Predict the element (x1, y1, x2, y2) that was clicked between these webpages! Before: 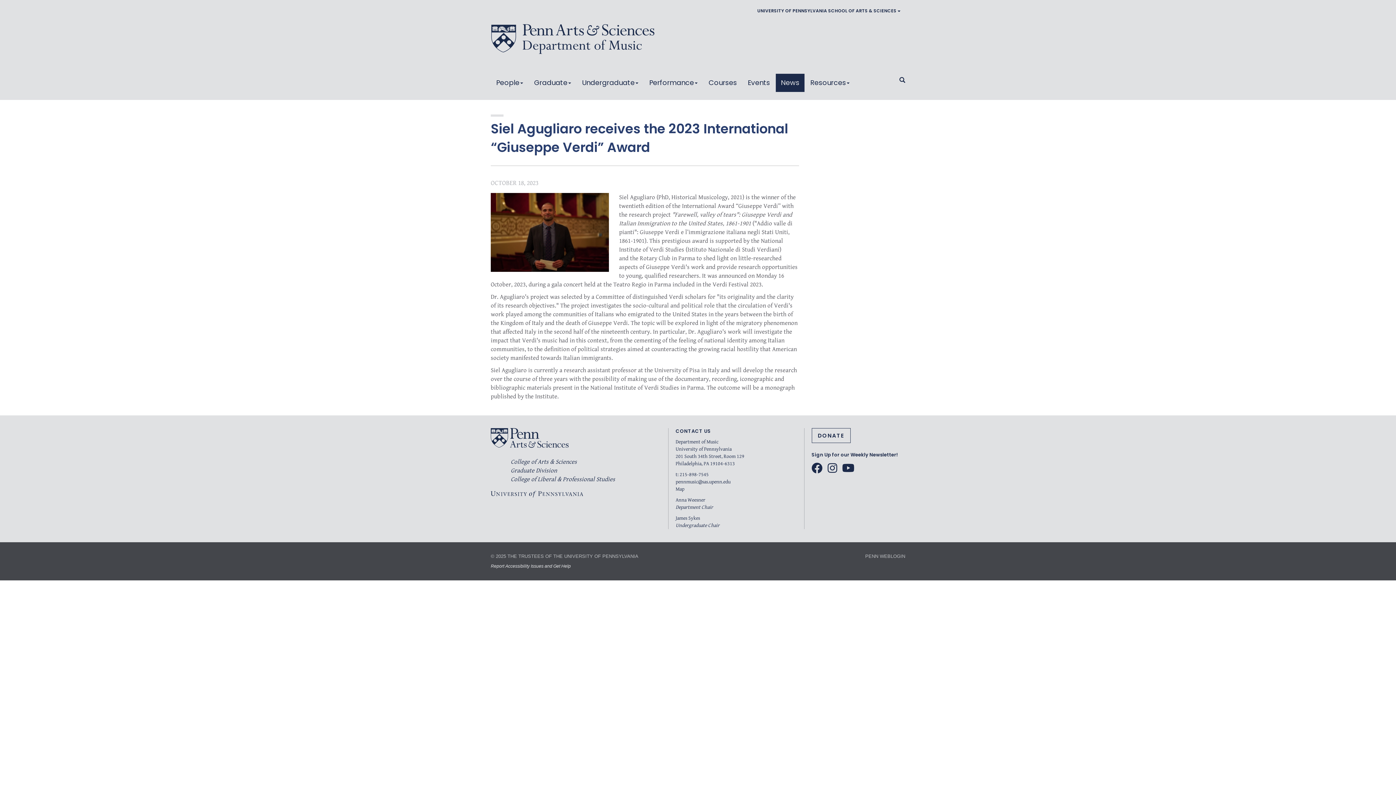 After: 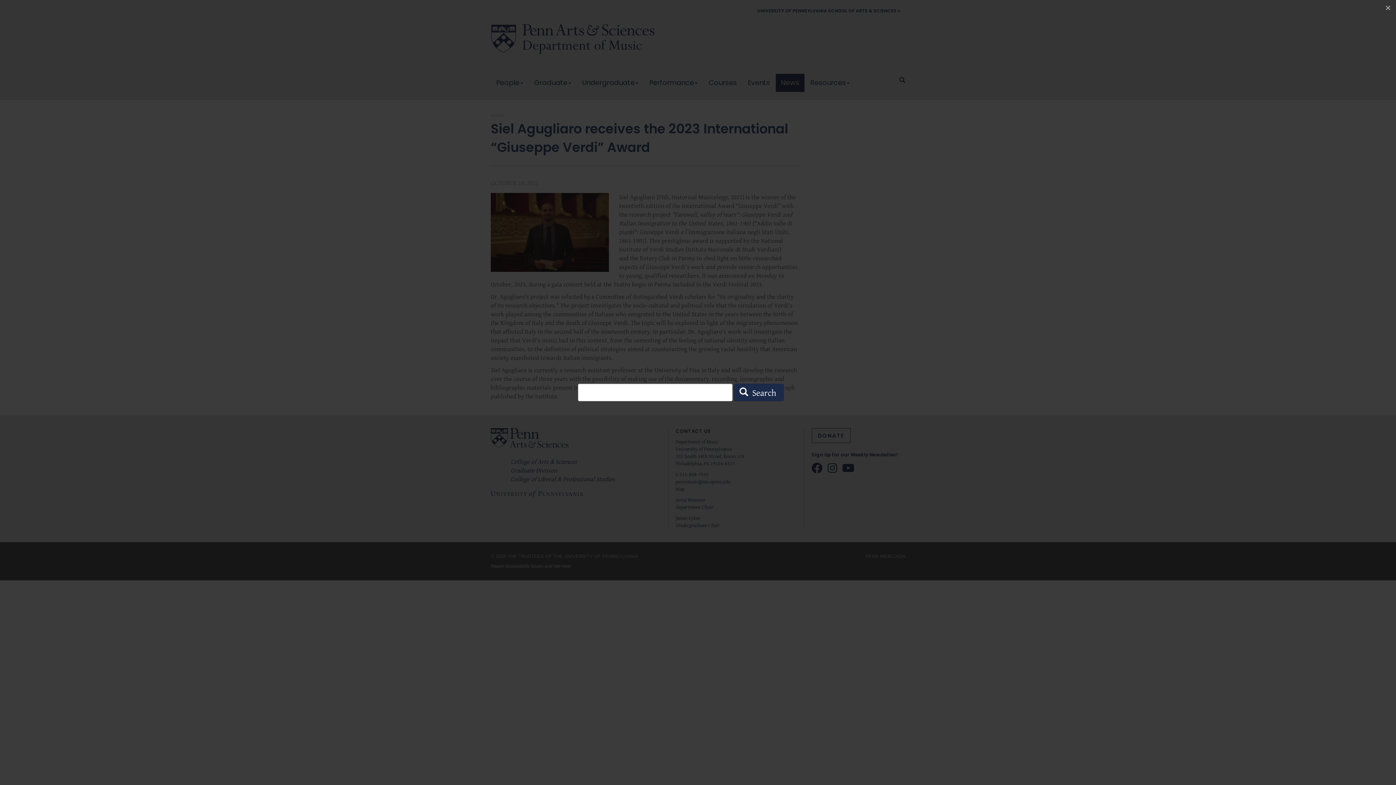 Action: bbox: (899, 71, 905, 85)